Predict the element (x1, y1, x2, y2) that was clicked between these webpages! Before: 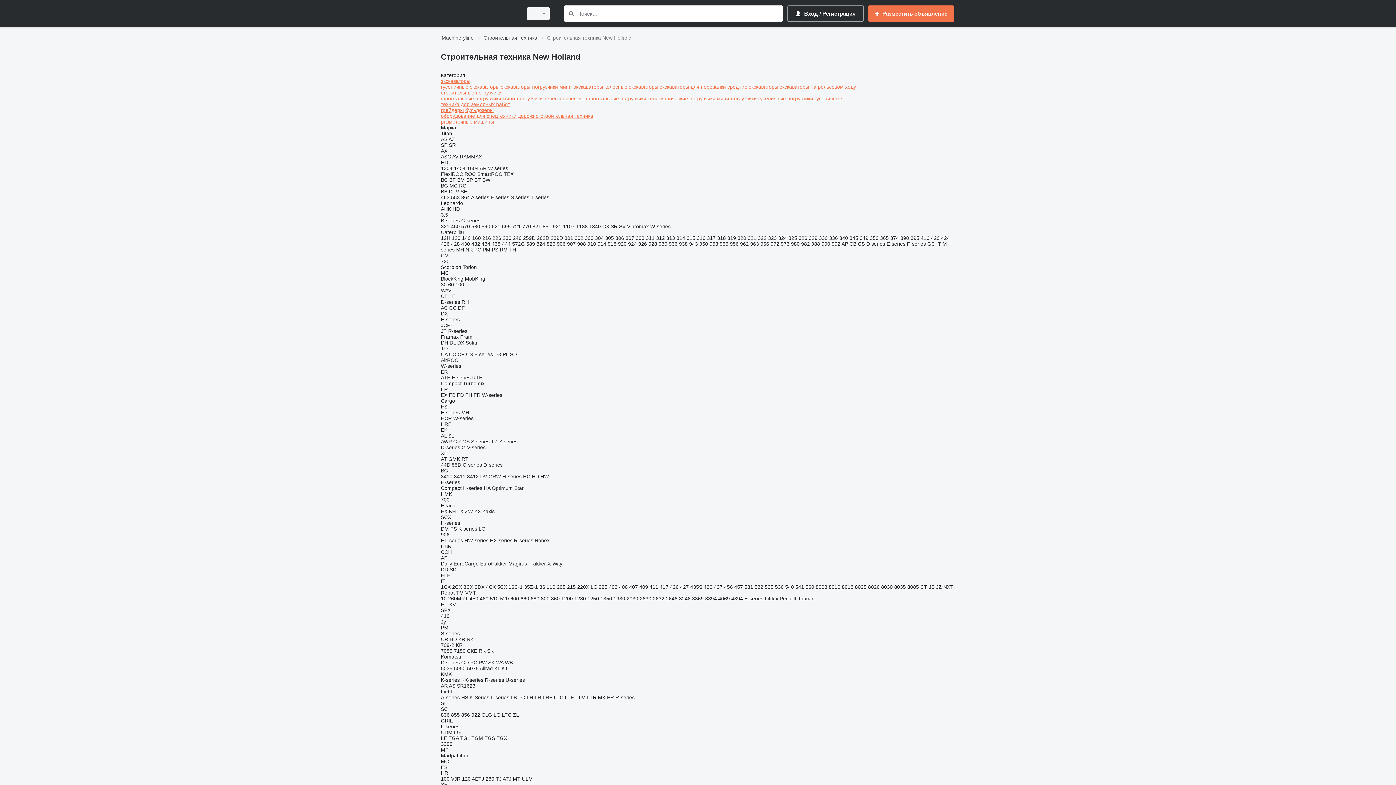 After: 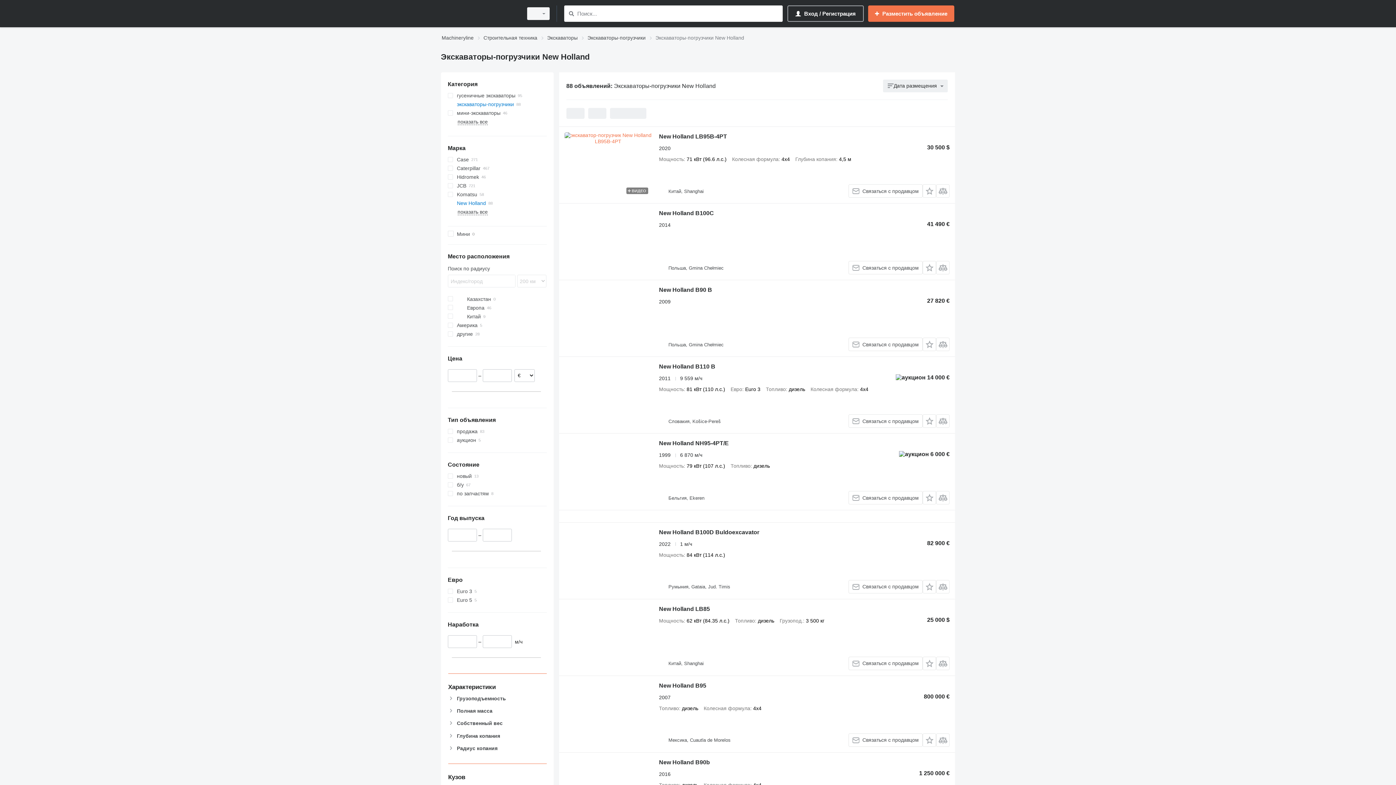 Action: label: экскаваторы-погрузчики bbox: (501, 84, 558, 89)